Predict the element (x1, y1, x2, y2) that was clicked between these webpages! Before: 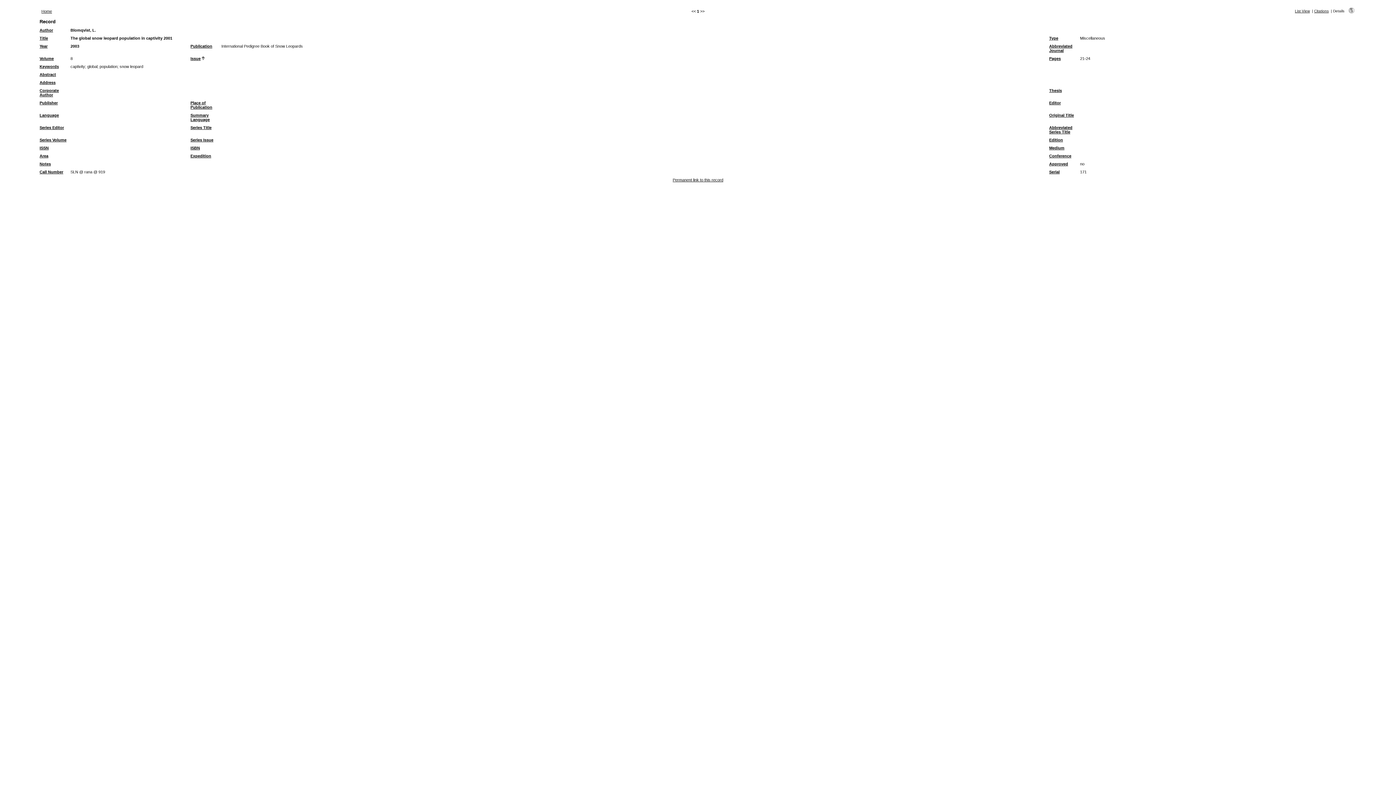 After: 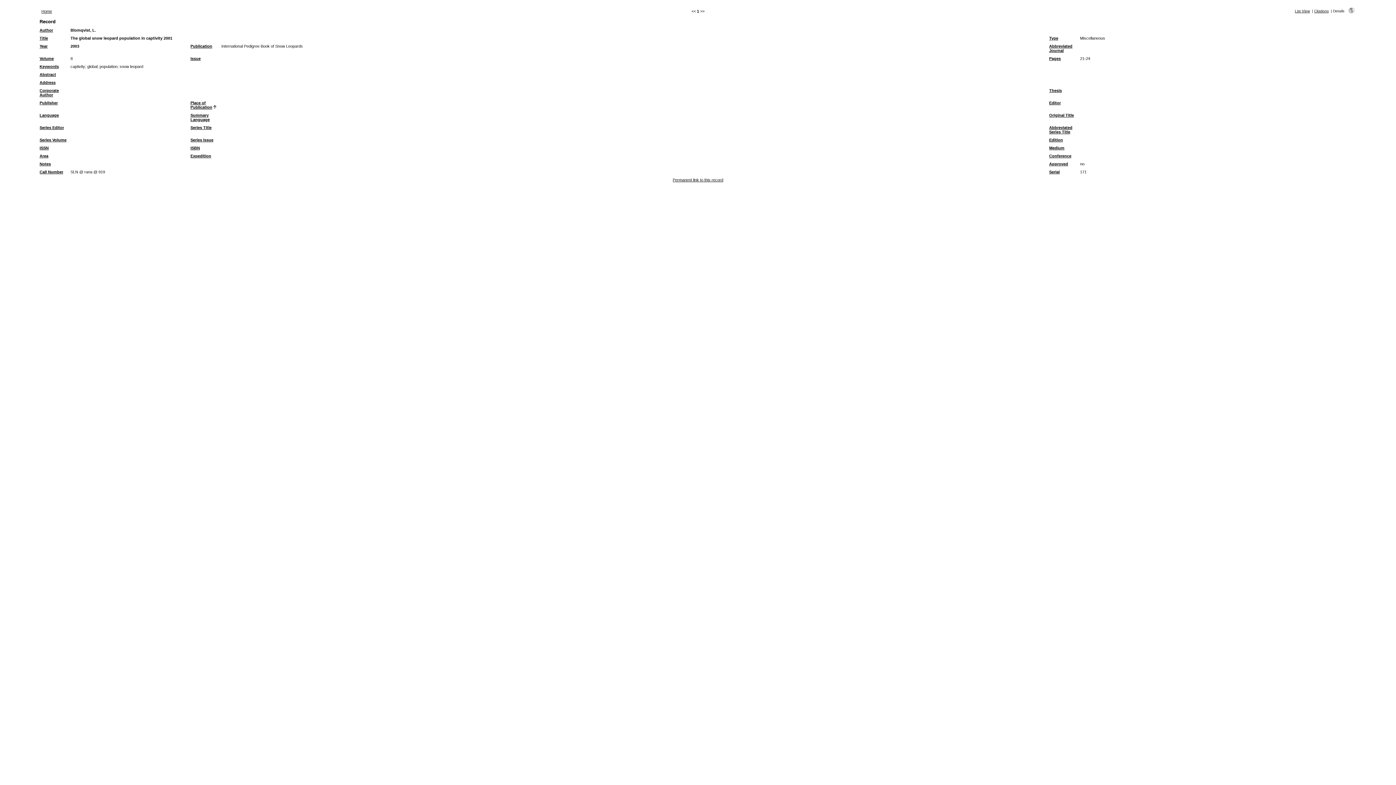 Action: label: Place of Publication bbox: (190, 100, 212, 109)